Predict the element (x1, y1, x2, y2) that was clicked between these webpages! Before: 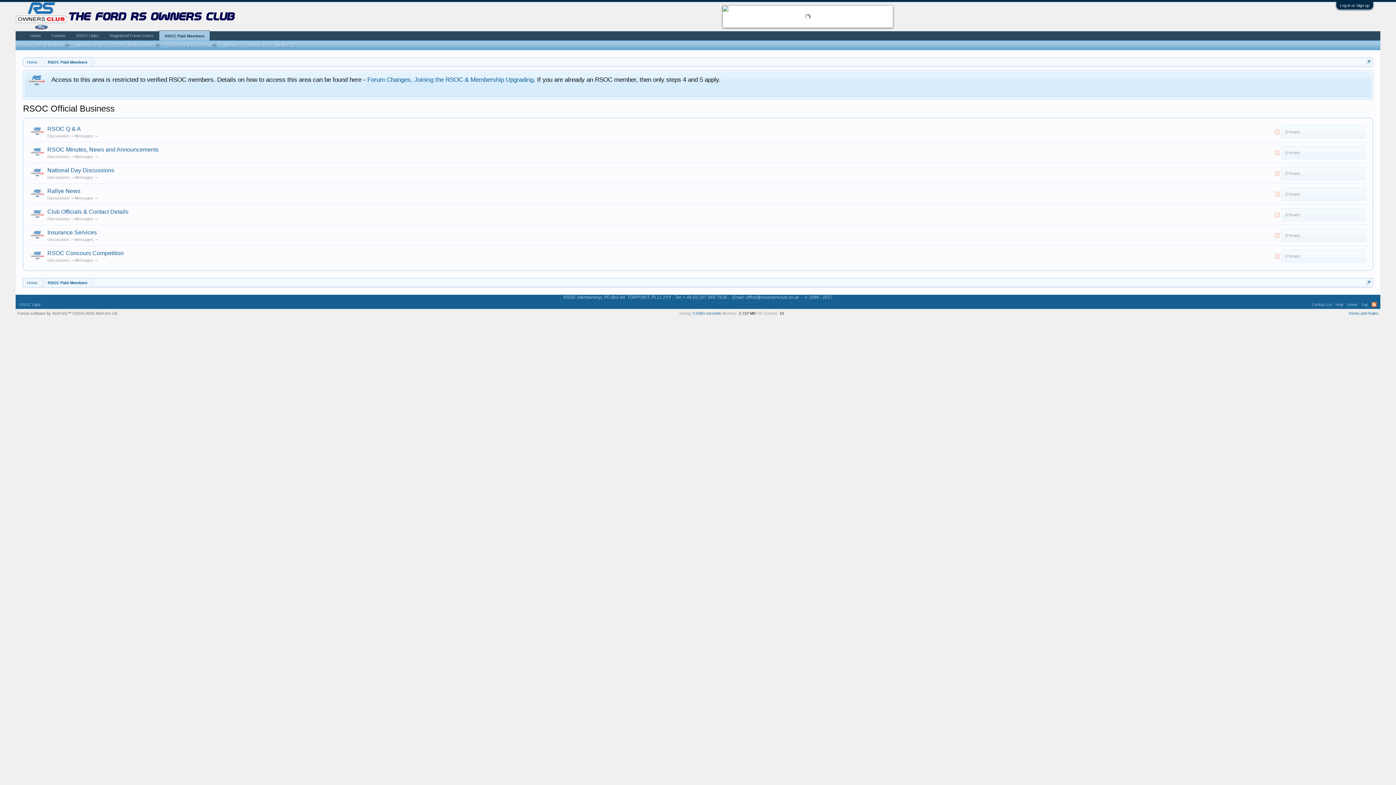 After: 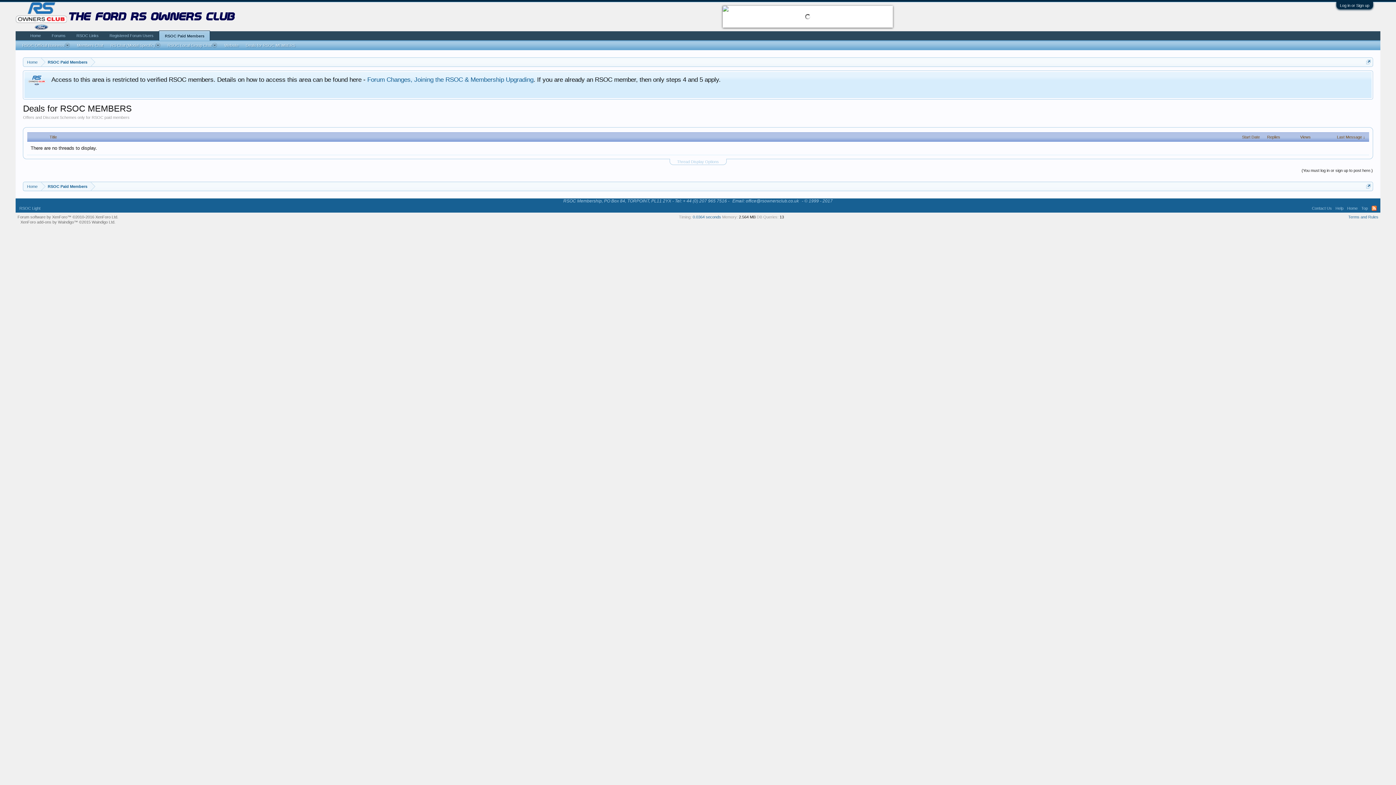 Action: label: Deals for RSOC MEMBERS bbox: (242, 41, 299, 49)